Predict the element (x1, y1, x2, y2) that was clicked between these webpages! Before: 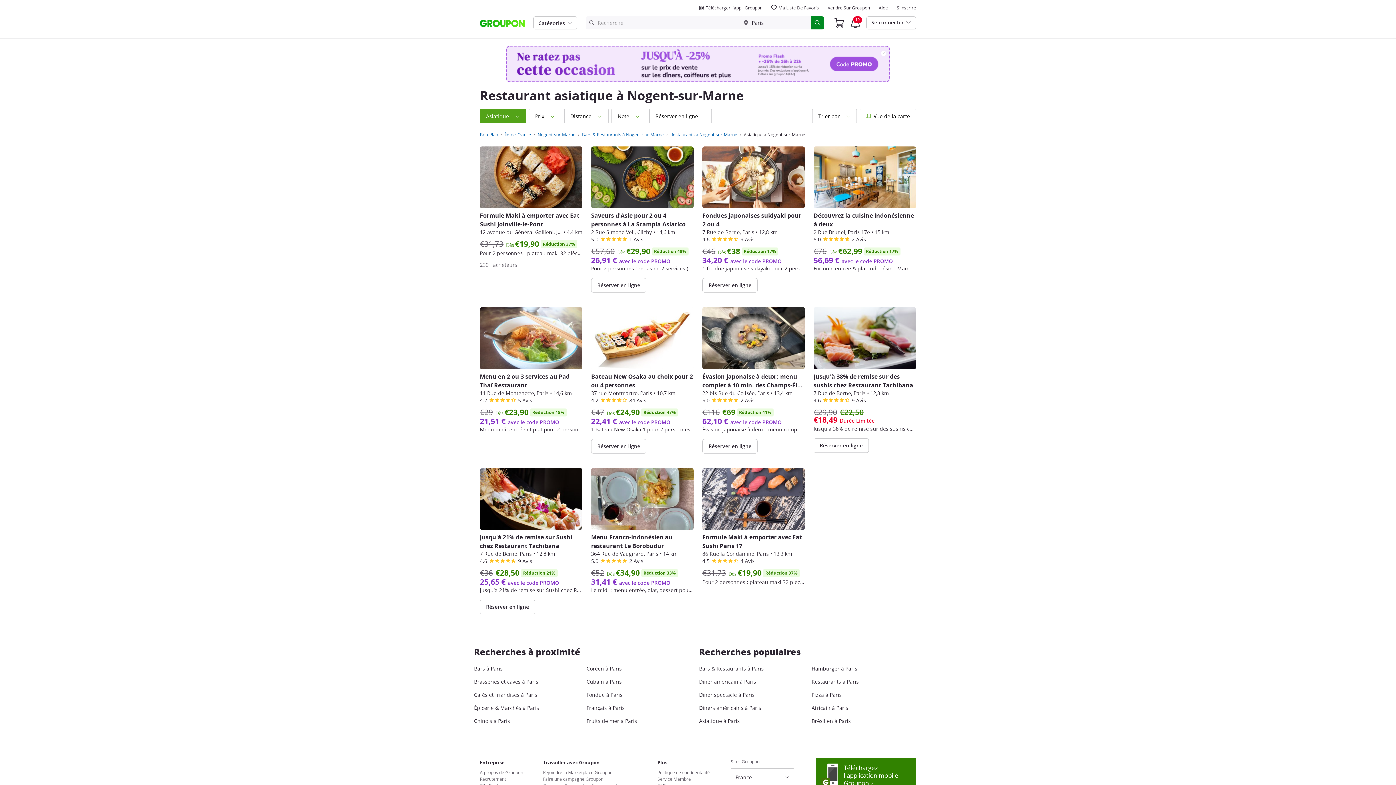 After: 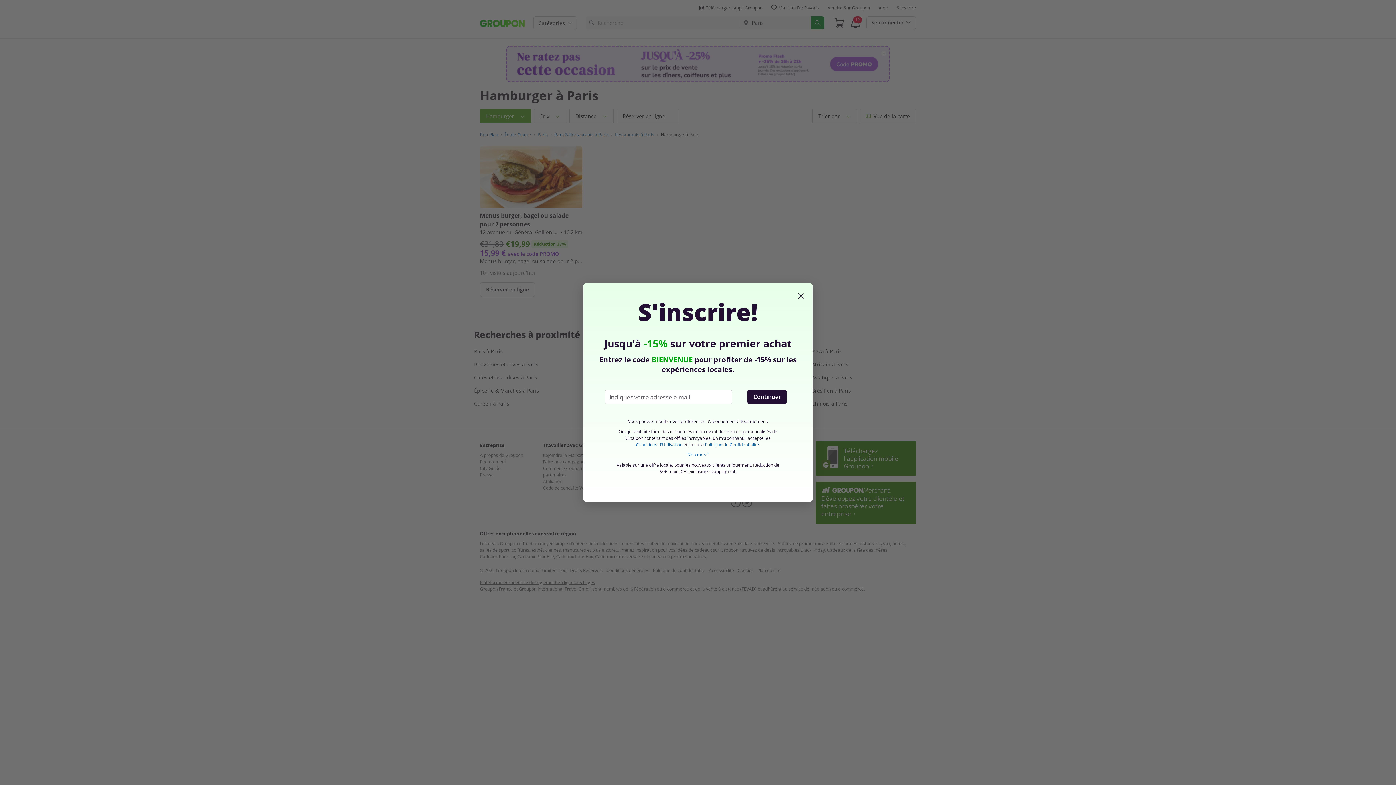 Action: label: Hamburger à Paris bbox: (811, 662, 922, 675)